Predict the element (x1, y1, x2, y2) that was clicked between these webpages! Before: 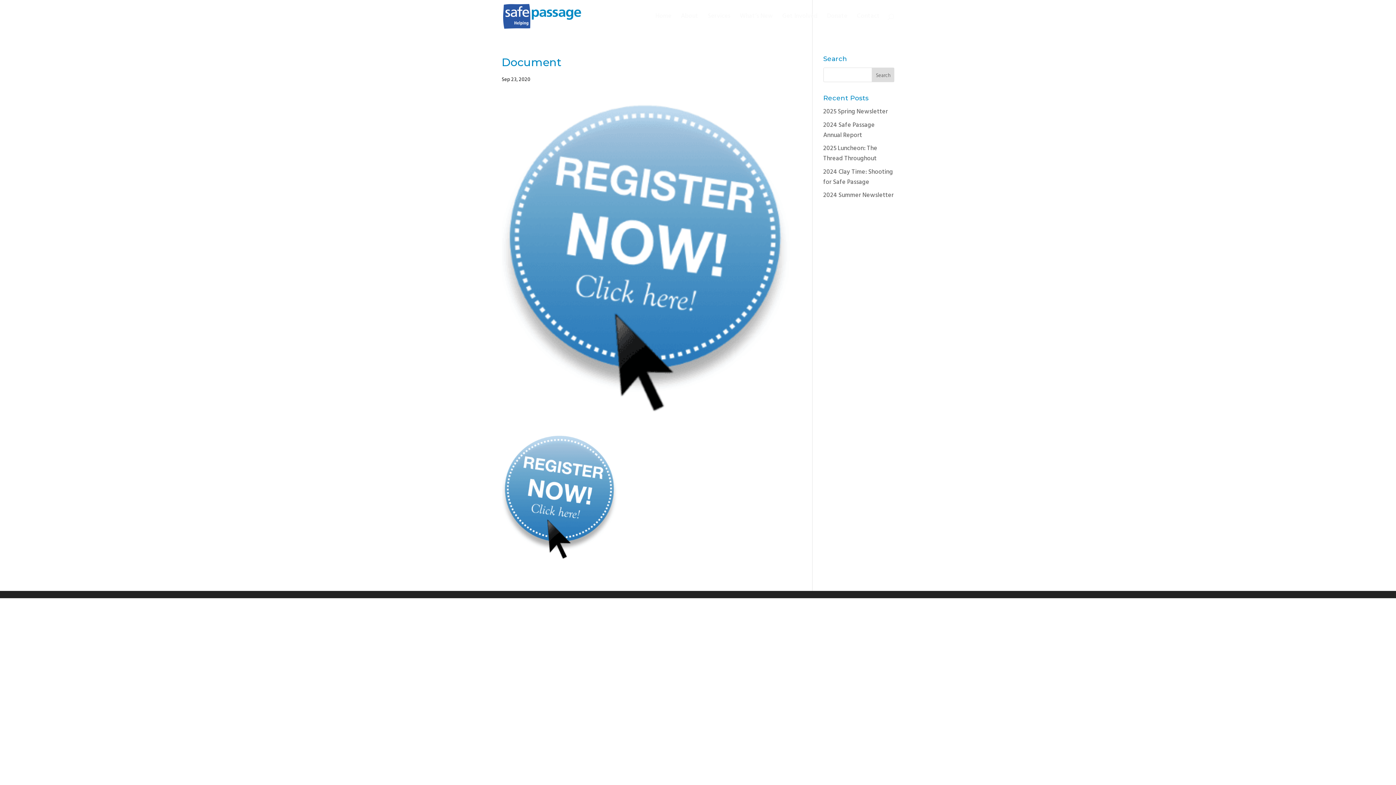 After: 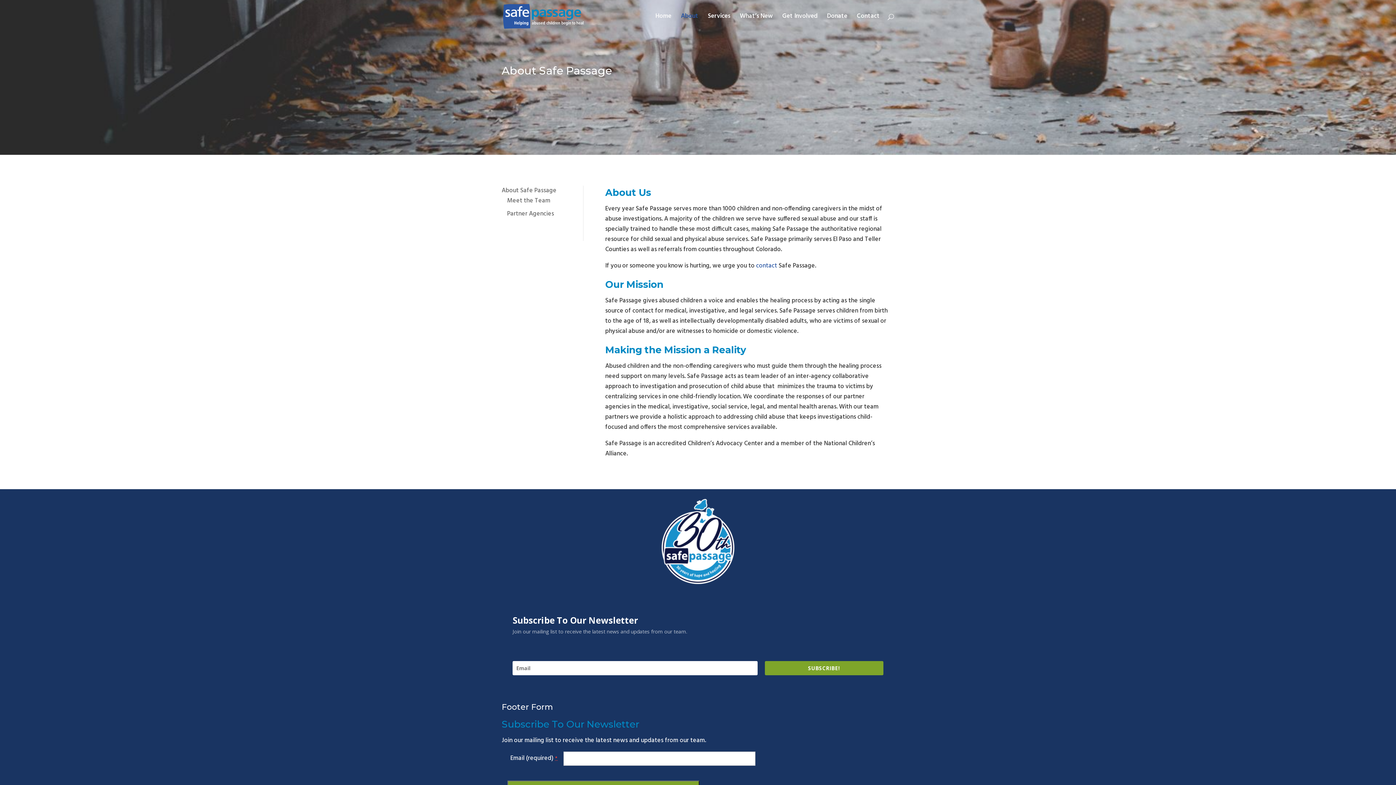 Action: bbox: (681, 13, 698, 32) label: About